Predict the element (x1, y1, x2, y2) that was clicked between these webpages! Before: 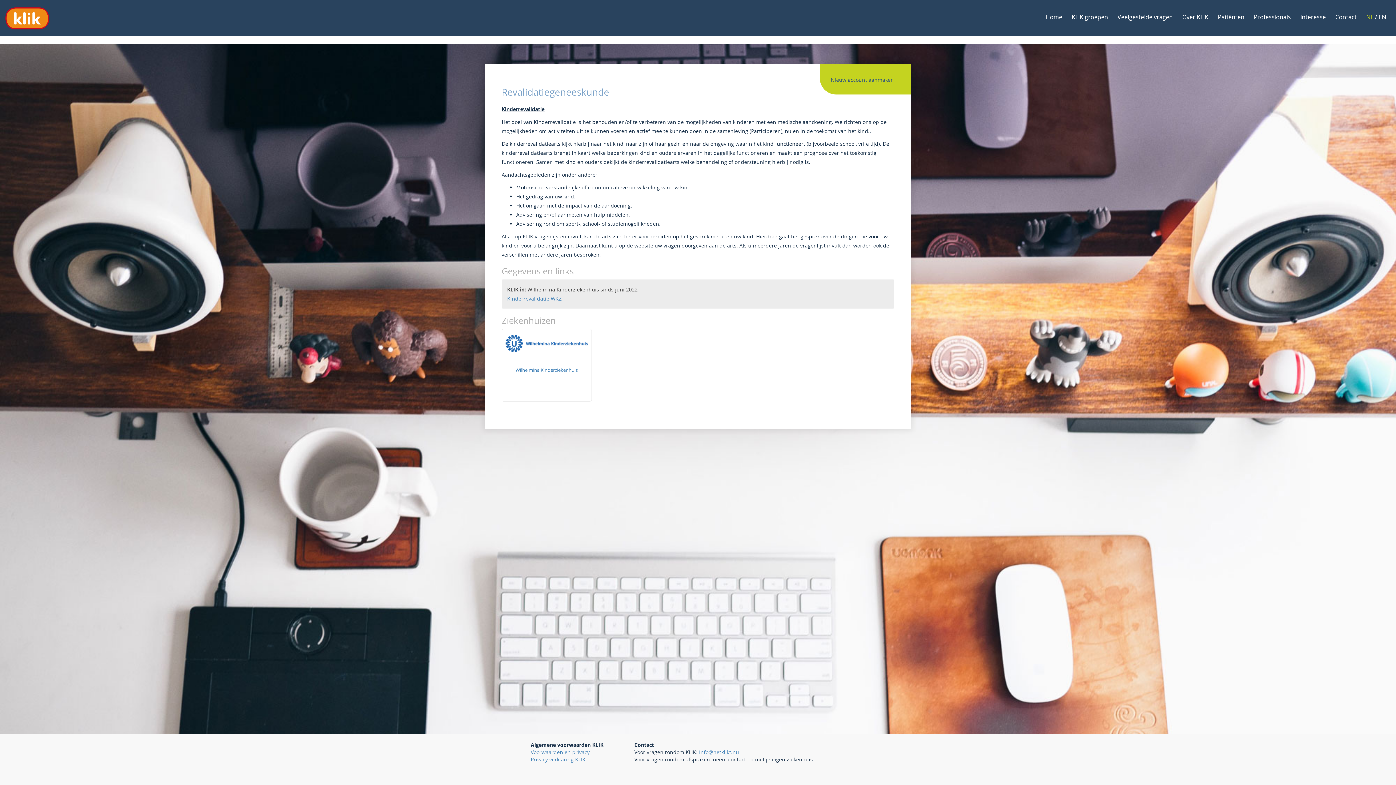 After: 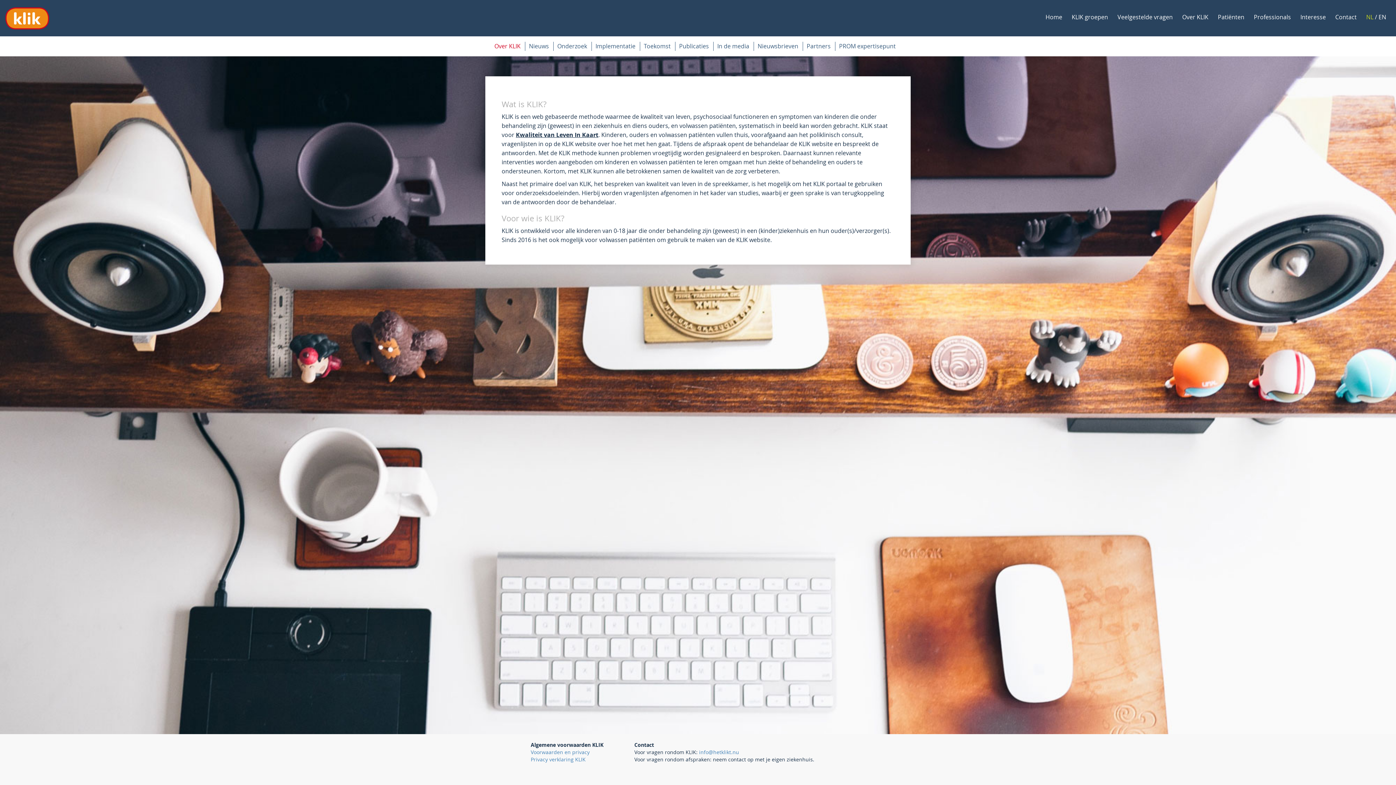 Action: label: Over KLIK bbox: (1178, 12, 1213, 21)